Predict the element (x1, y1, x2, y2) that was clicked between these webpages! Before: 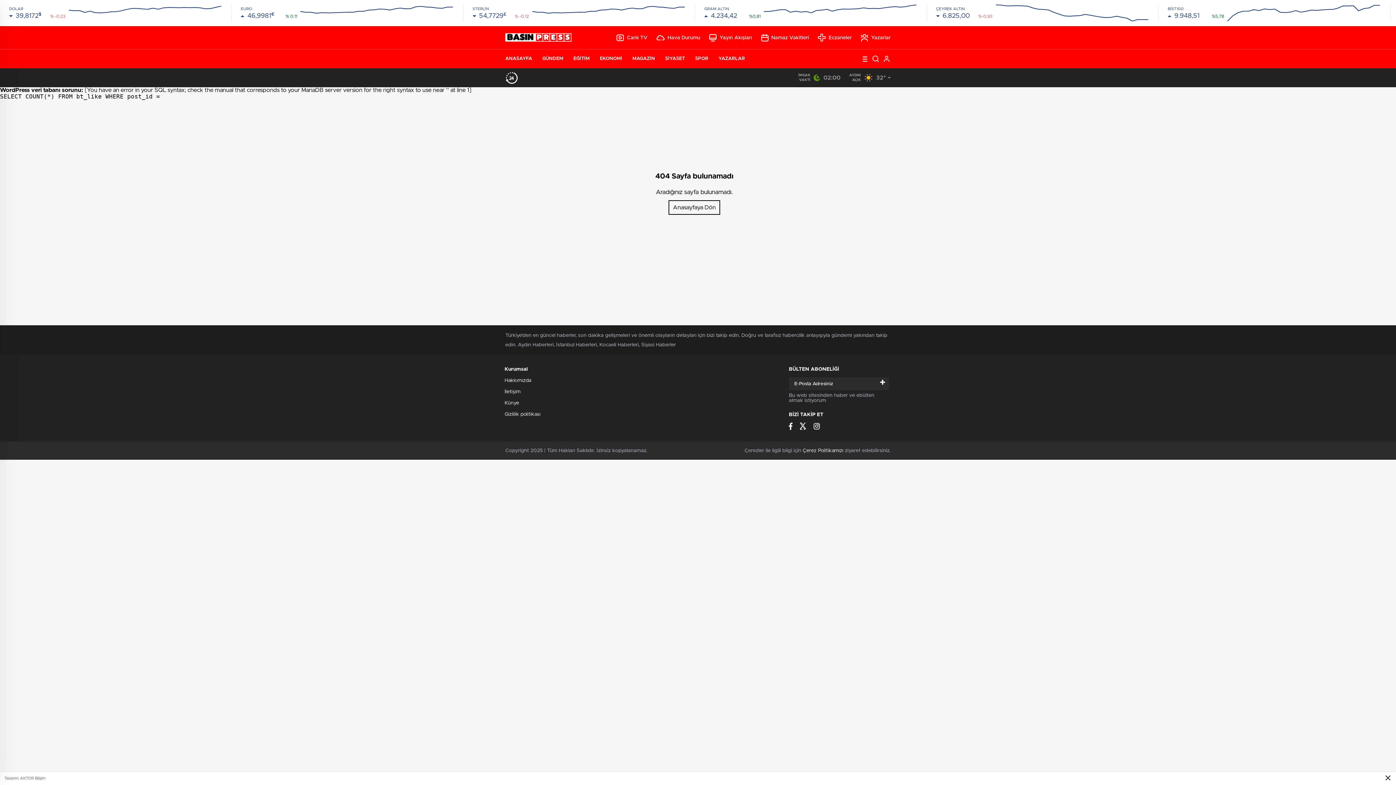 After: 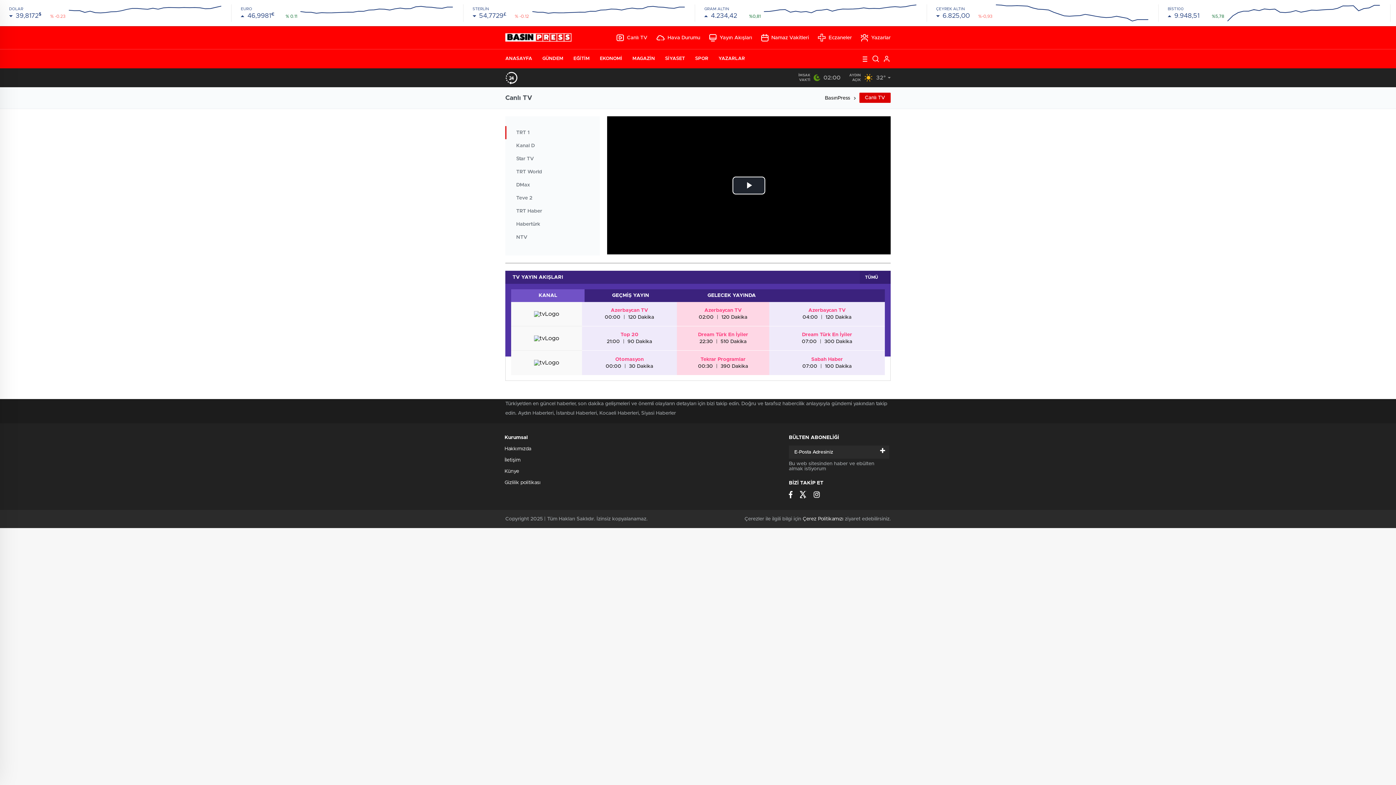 Action: label: Canlı TV bbox: (616, 34, 647, 40)